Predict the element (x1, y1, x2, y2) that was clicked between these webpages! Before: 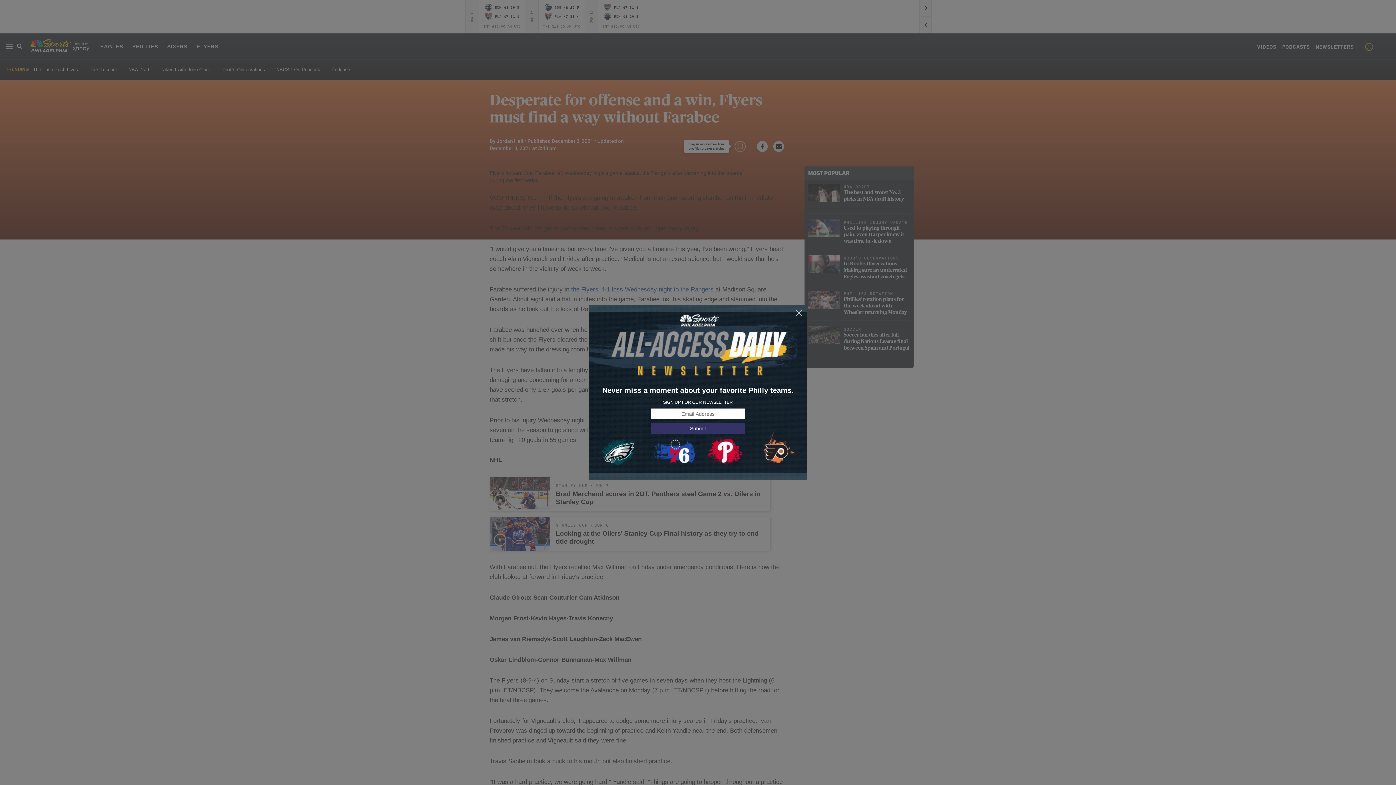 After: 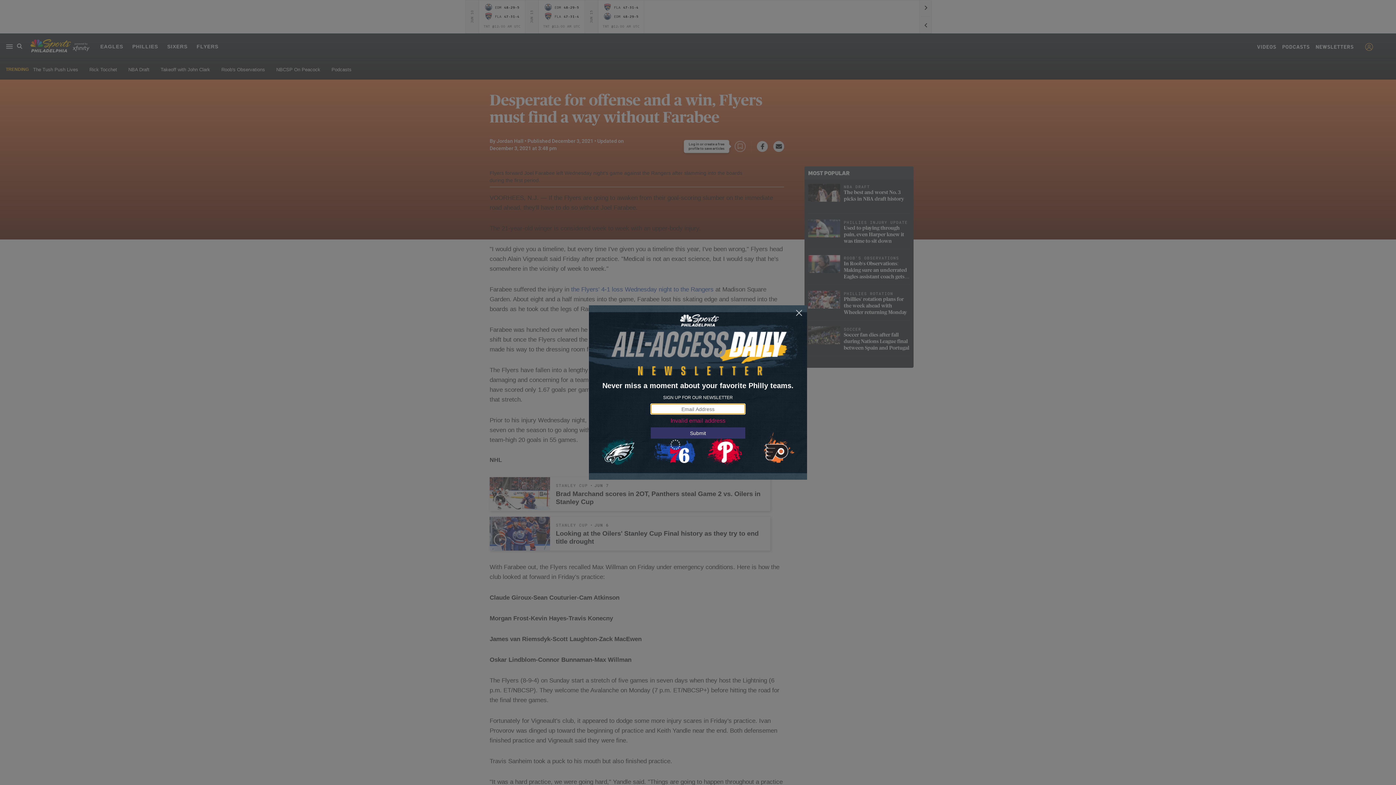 Action: bbox: (650, 423, 745, 434) label: Submit